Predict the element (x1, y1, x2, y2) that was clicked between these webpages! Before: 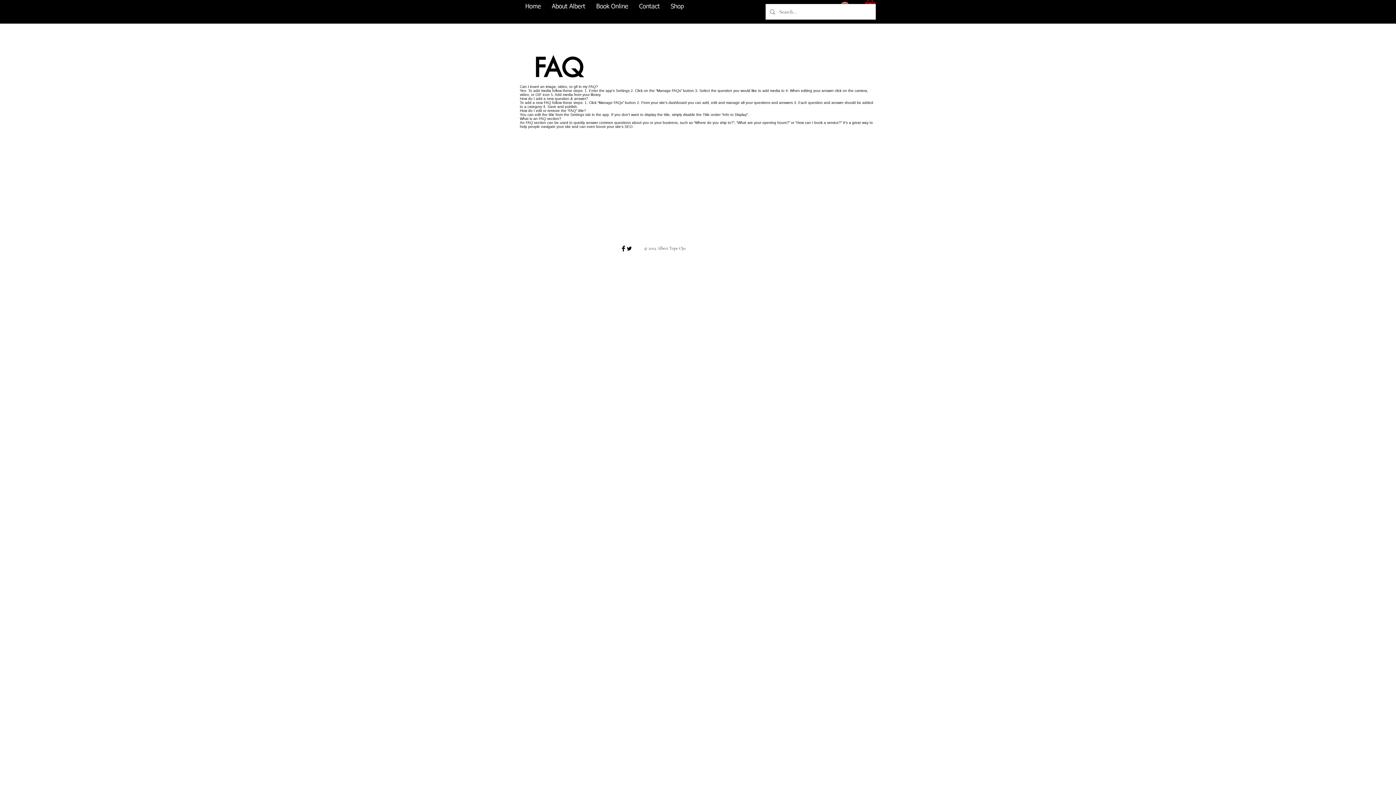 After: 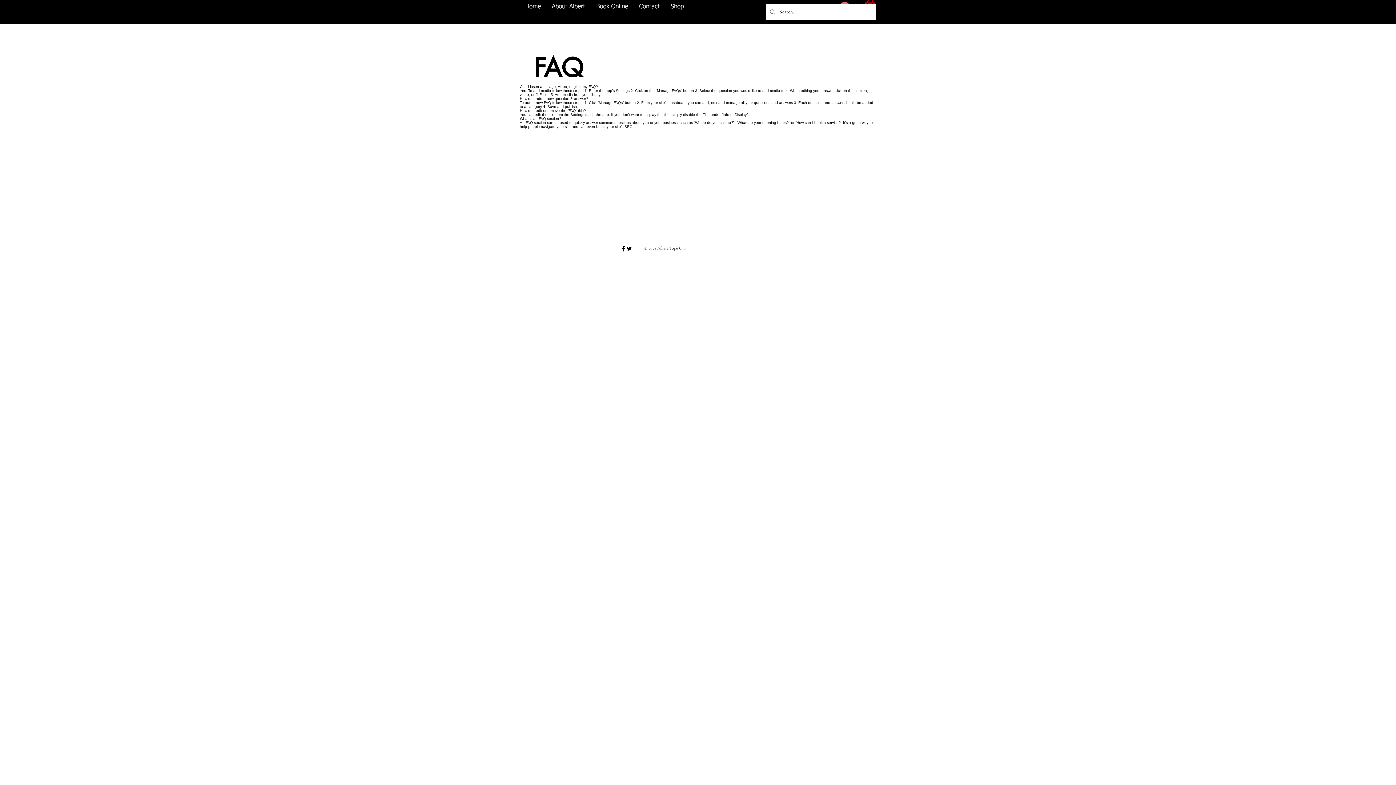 Action: label: Facebook Basic Black  bbox: (620, 245, 626, 251)